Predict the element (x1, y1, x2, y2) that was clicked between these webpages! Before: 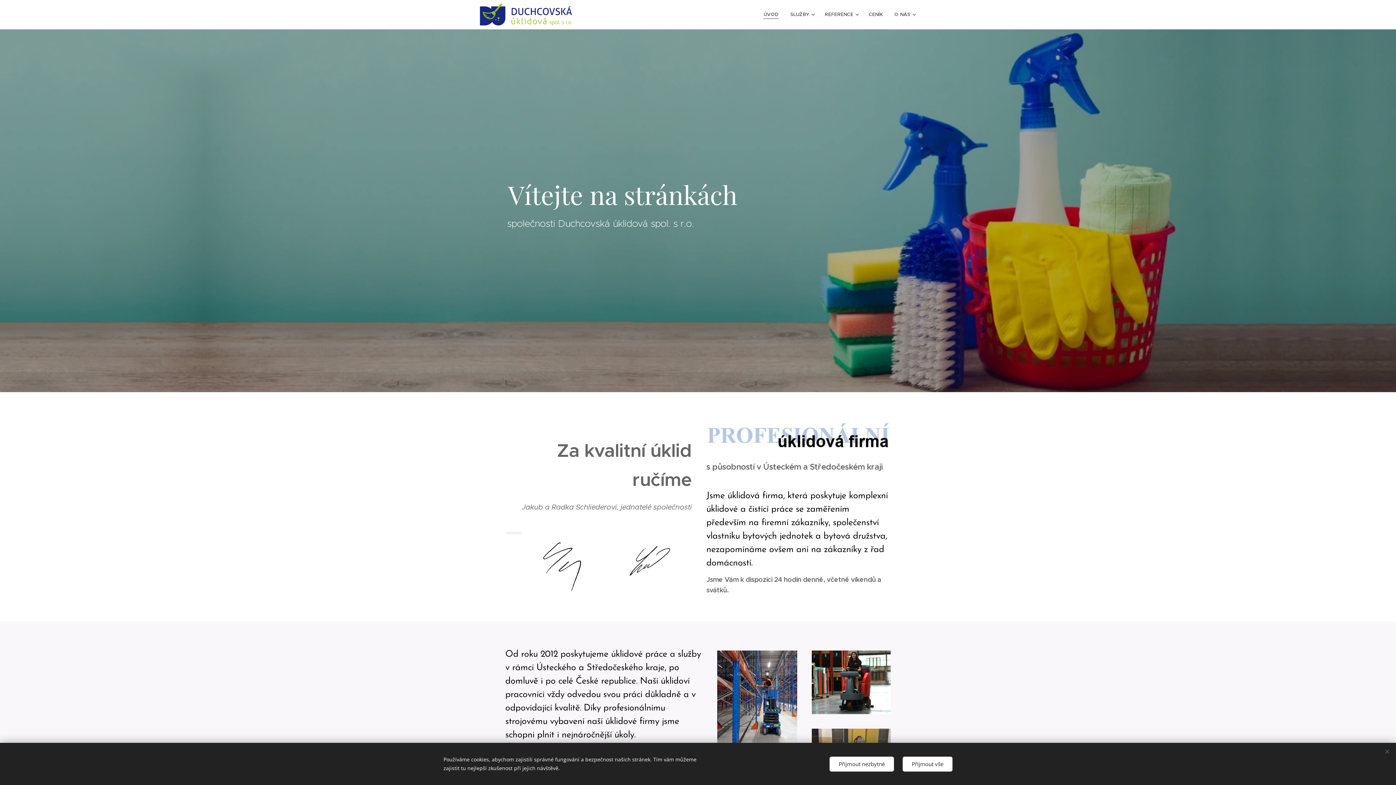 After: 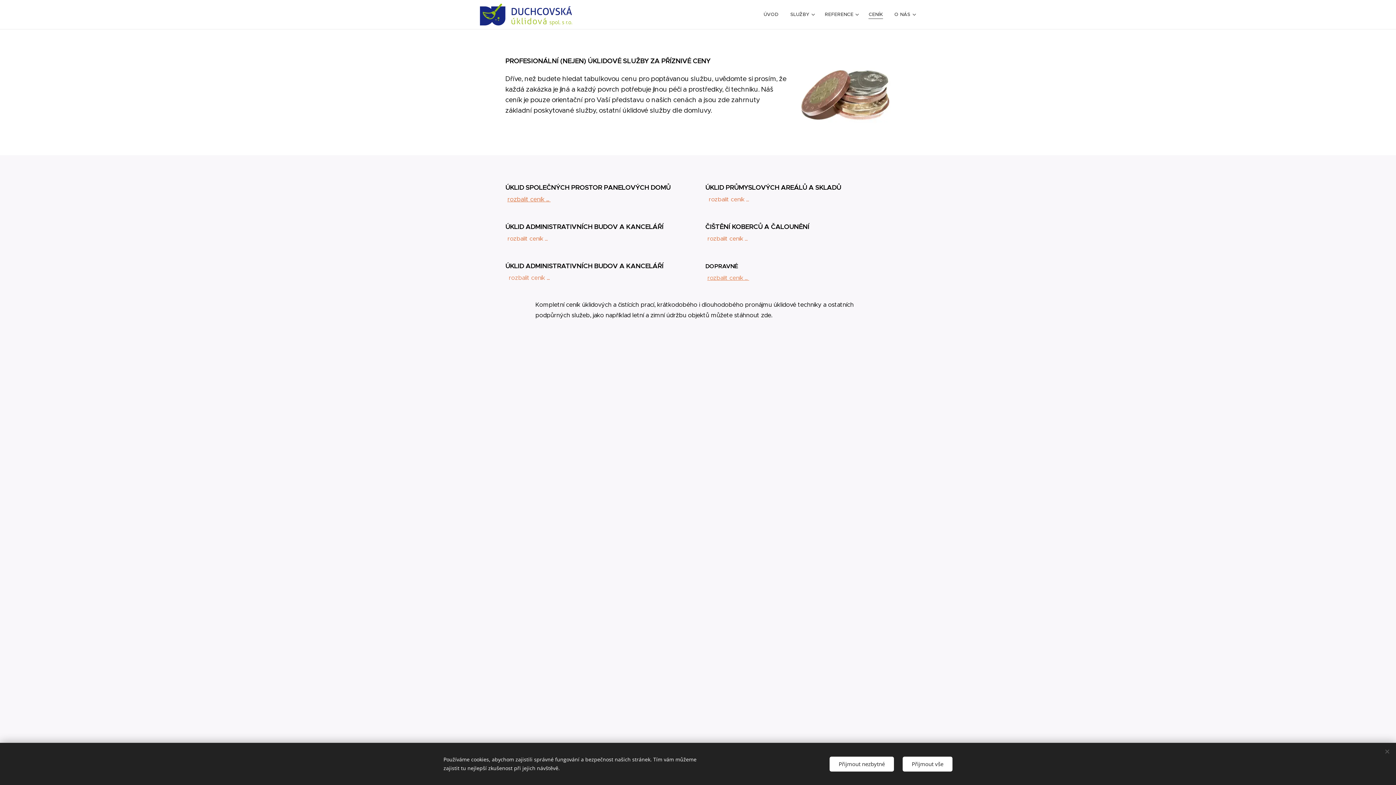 Action: bbox: (863, 5, 888, 23) label: CENÍK